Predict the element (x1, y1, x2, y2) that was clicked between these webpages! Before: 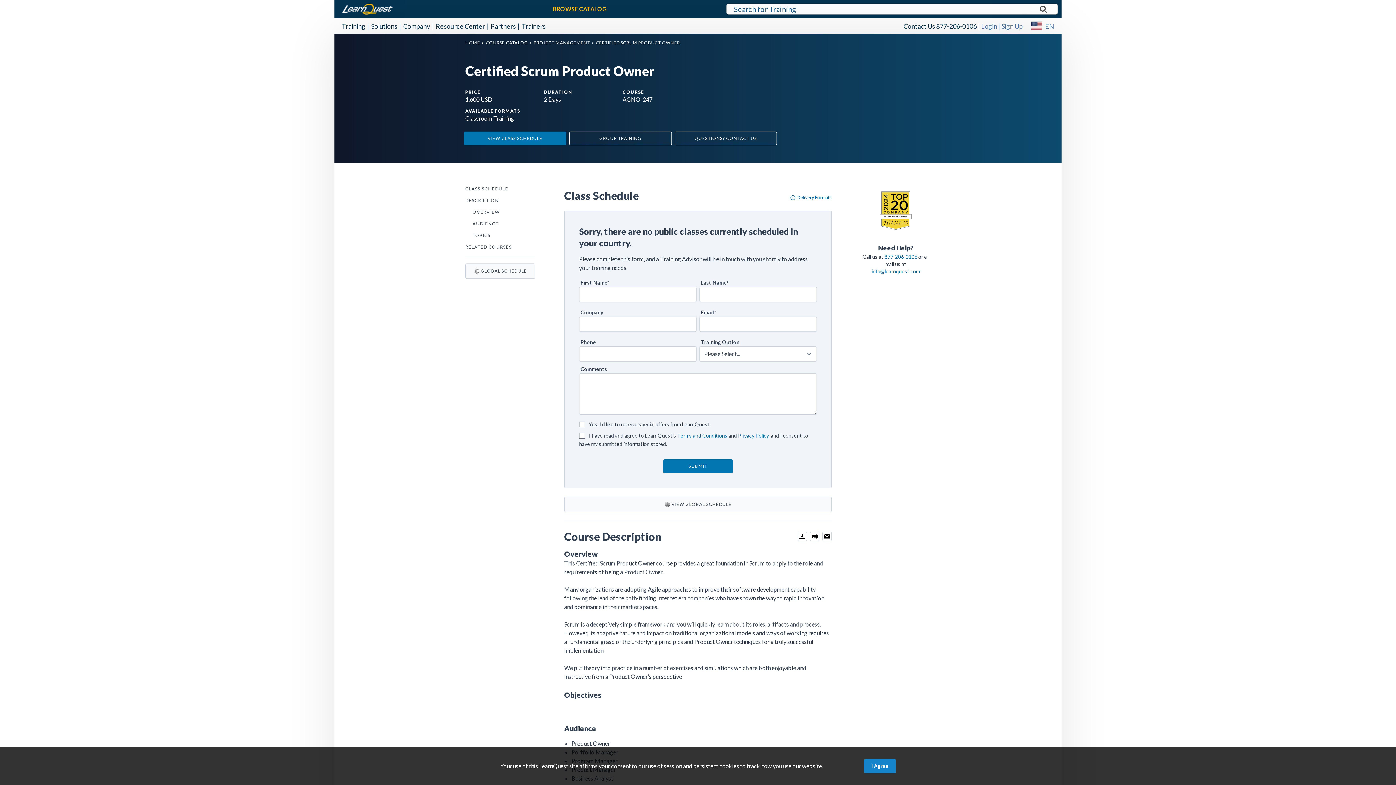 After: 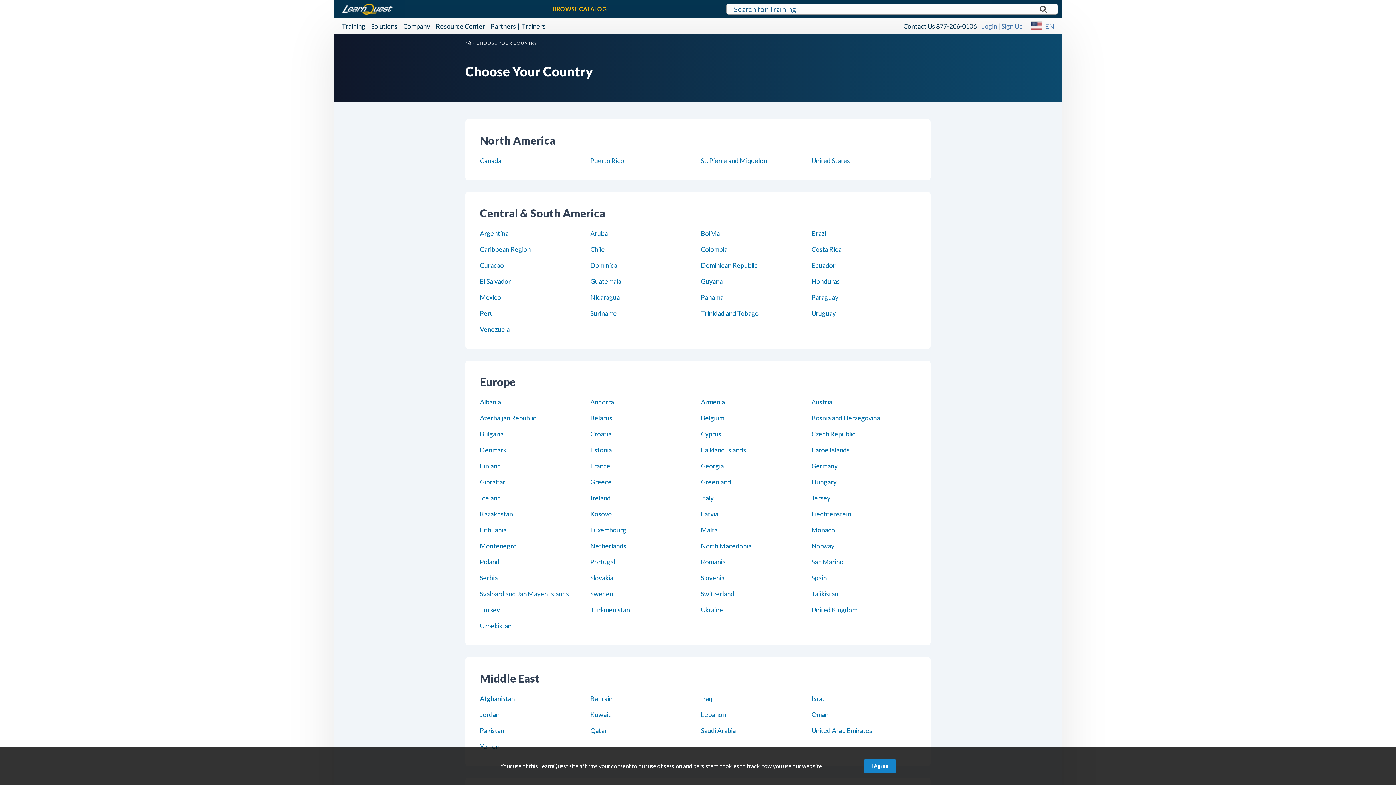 Action: bbox: (1031, 22, 1042, 30)